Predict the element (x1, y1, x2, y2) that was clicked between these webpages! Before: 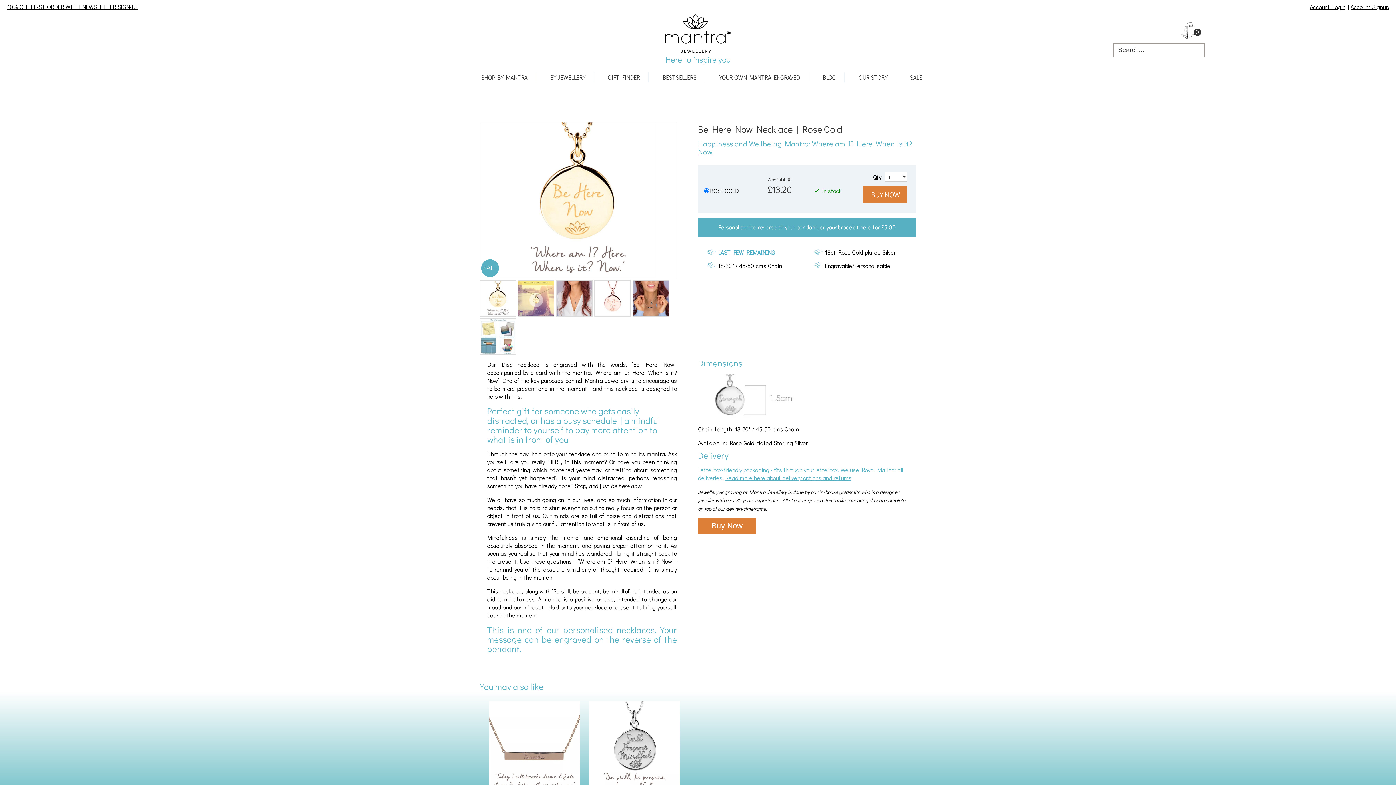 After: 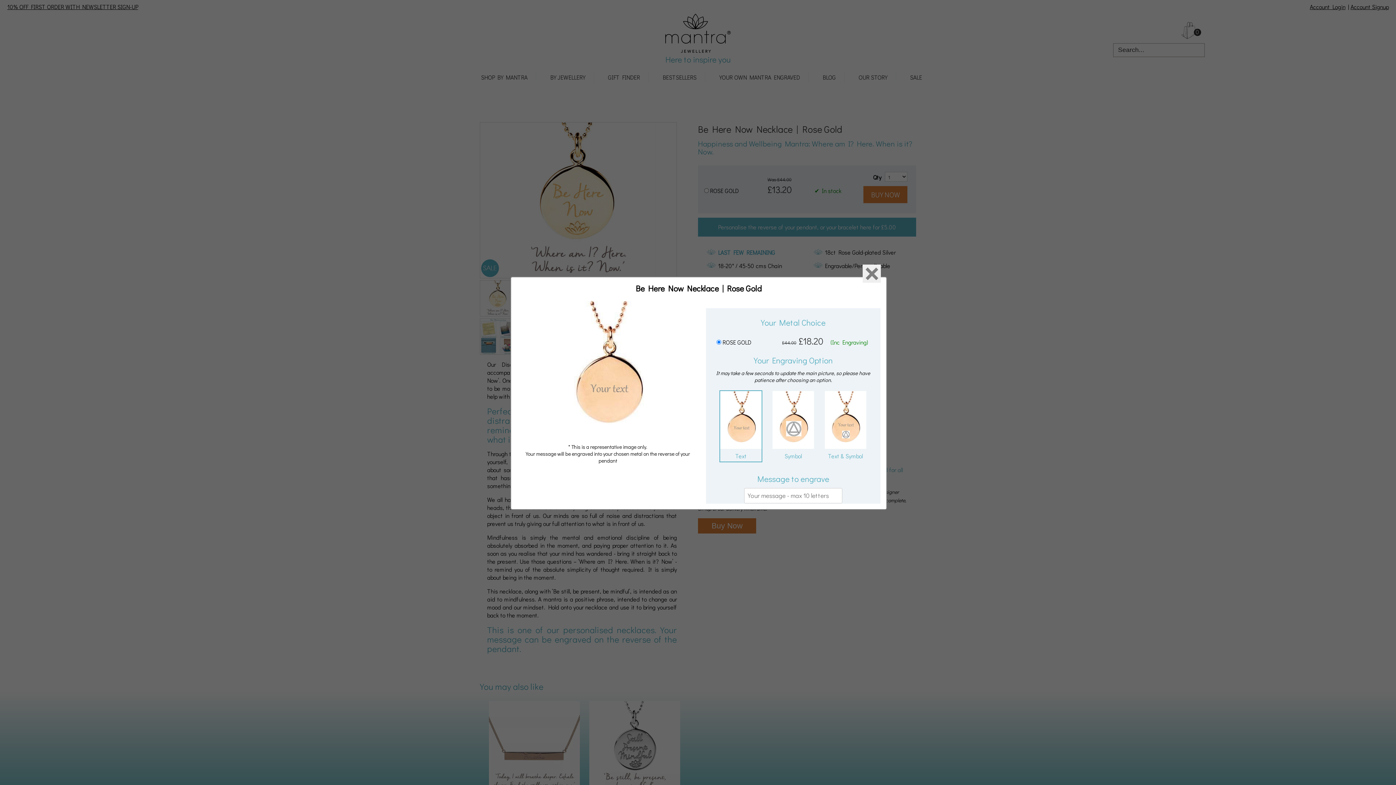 Action: label: Personalise the reverse of your pendant, or your bracelet here for £5.00 bbox: (714, 221, 900, 233)